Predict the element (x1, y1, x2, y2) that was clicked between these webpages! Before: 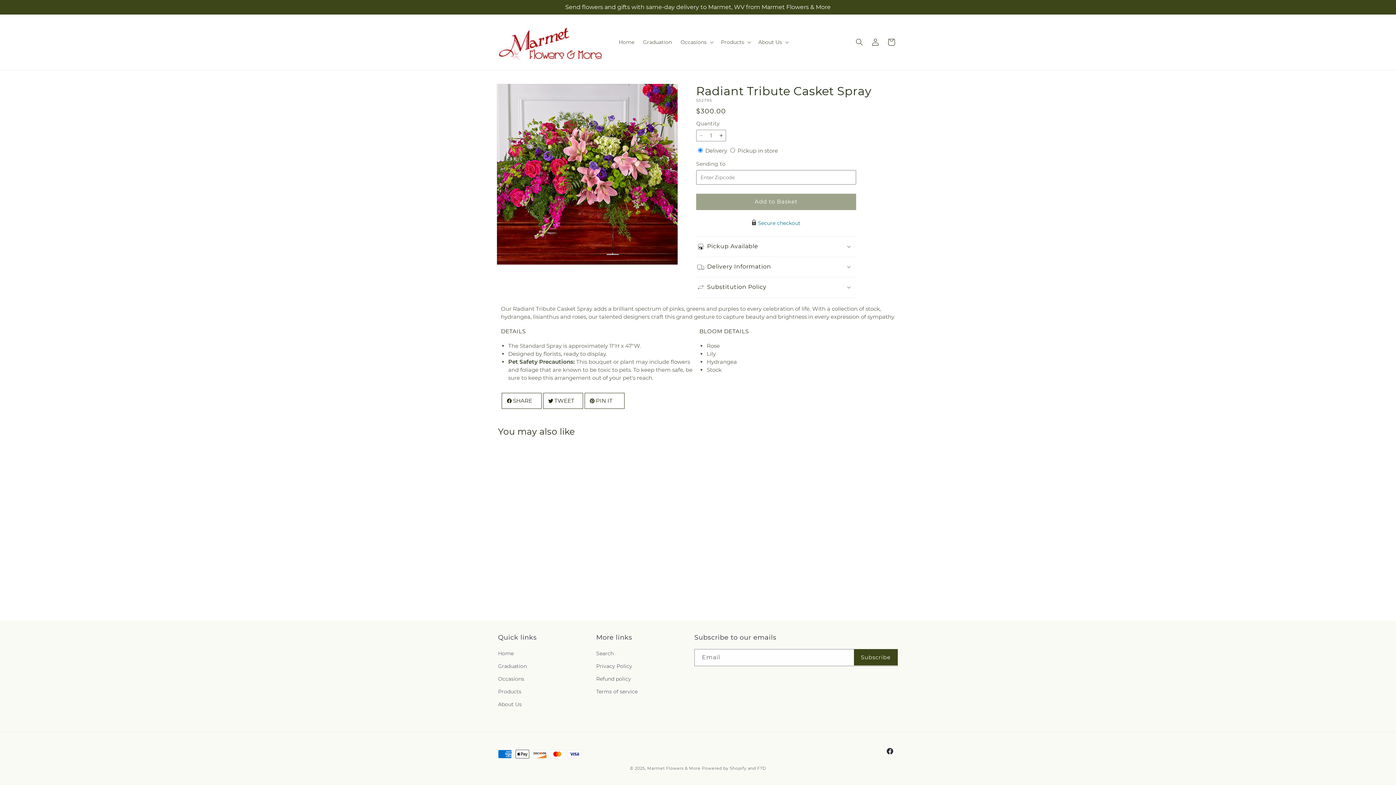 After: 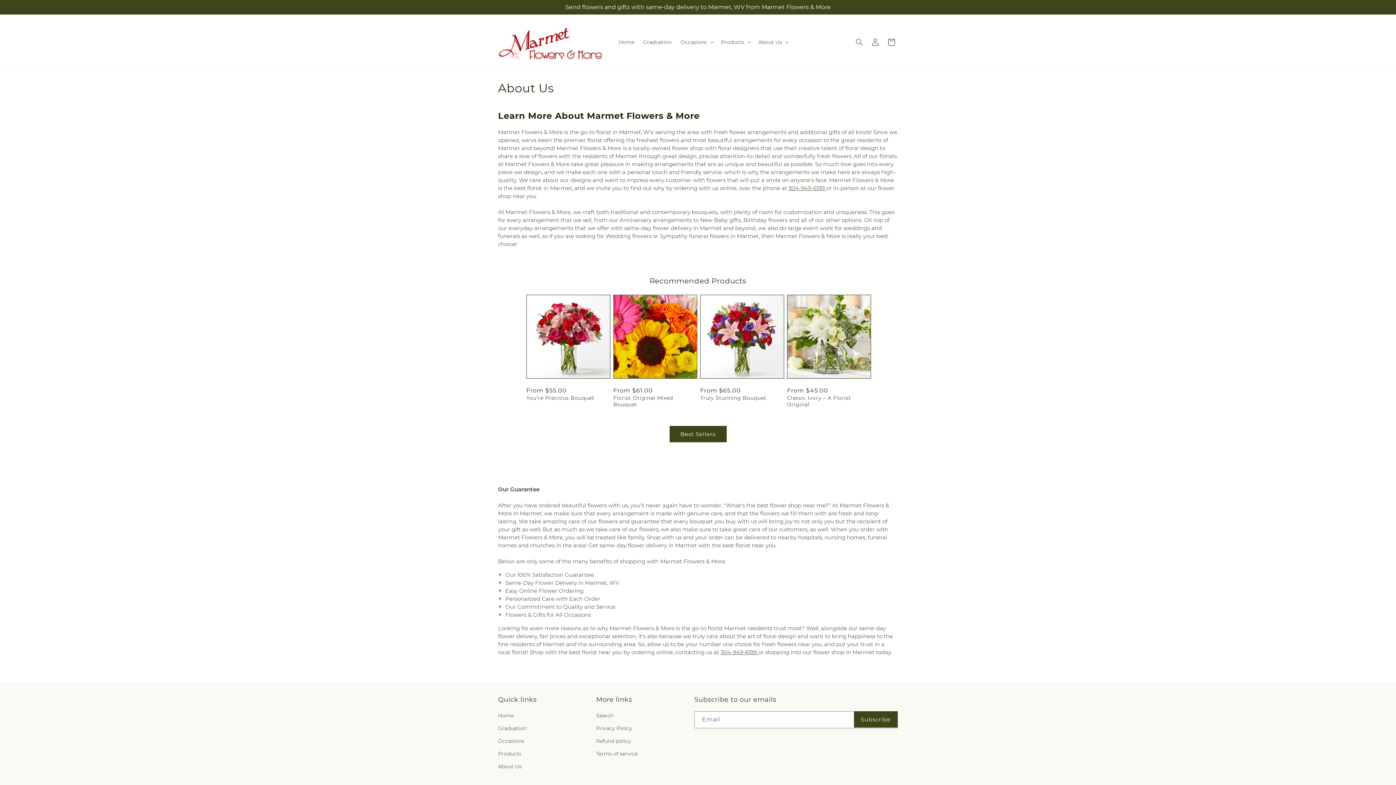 Action: label: About Us bbox: (498, 698, 521, 711)